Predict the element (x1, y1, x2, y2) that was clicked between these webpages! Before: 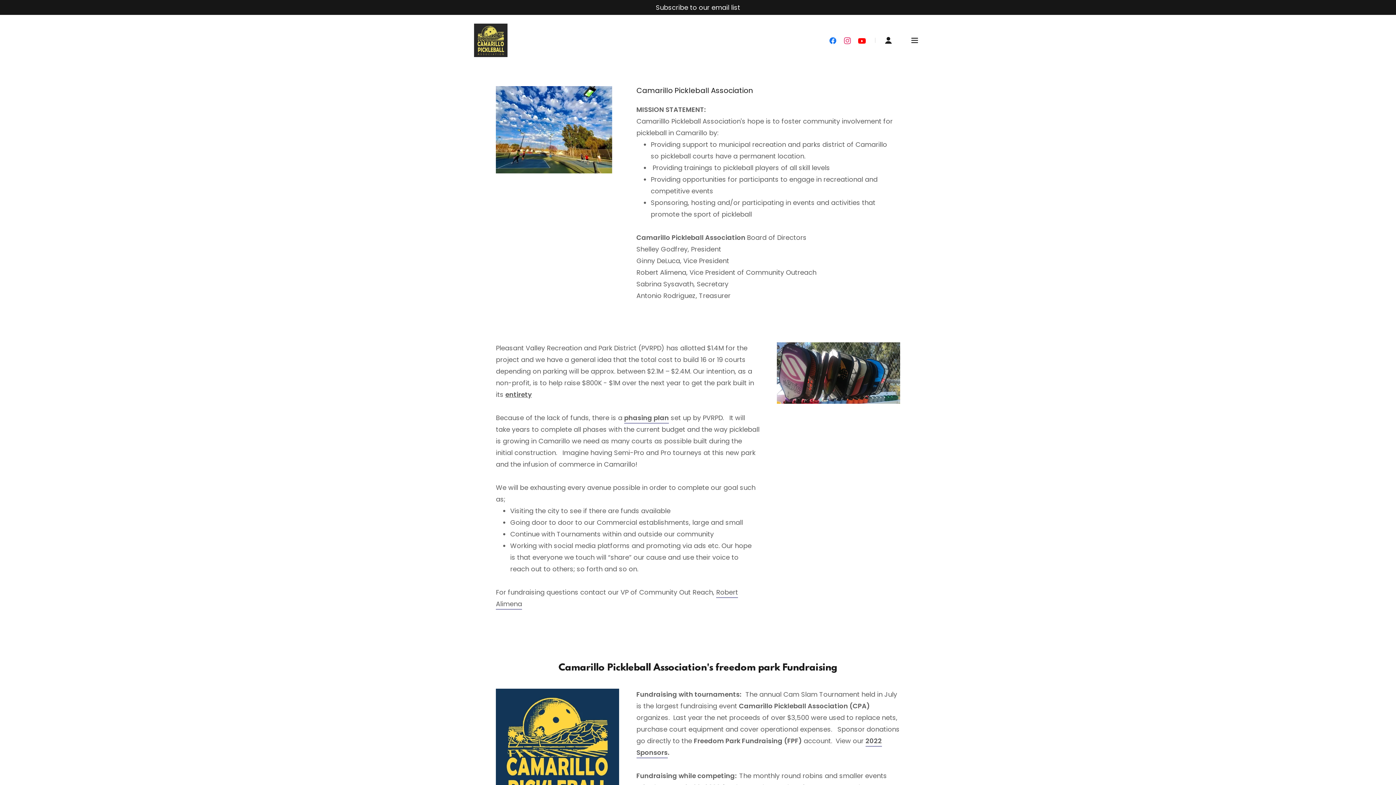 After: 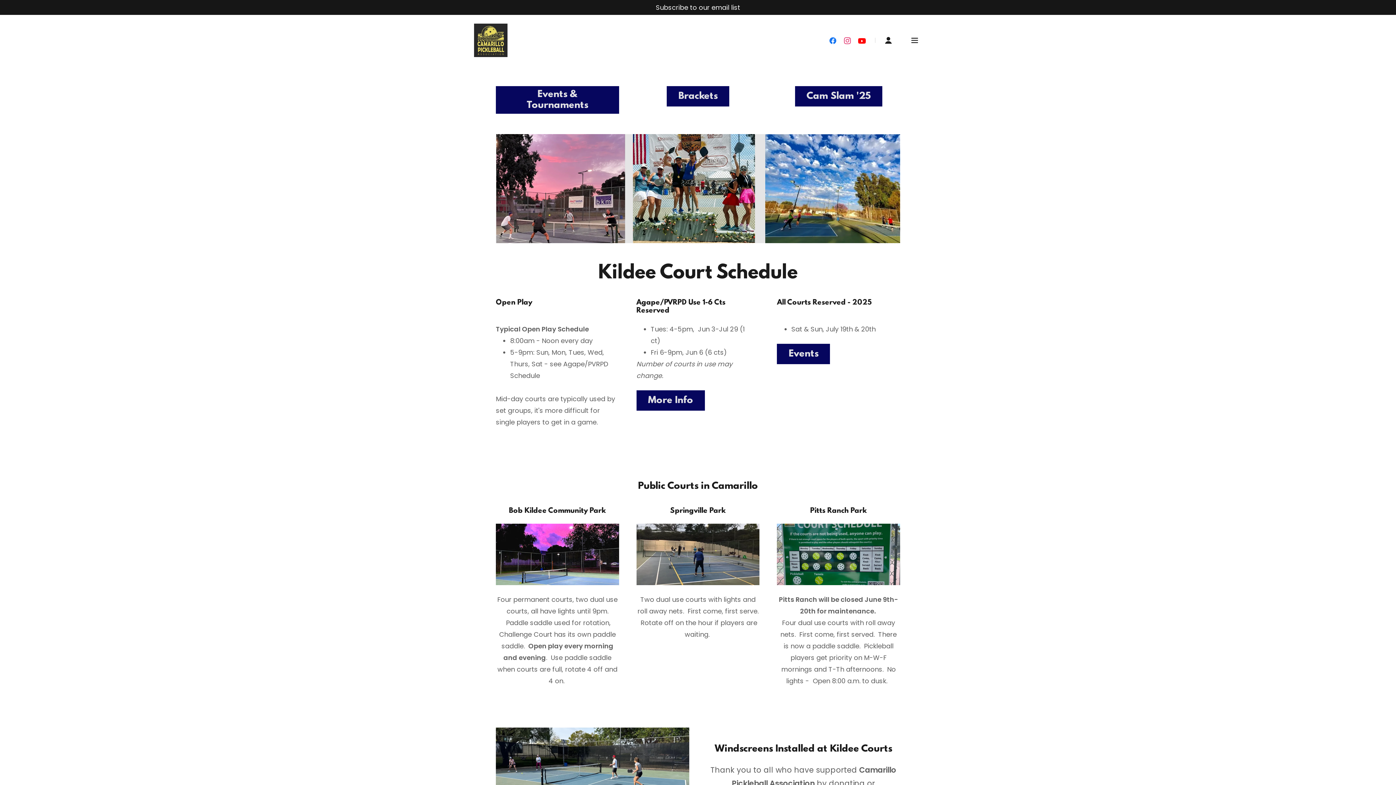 Action: bbox: (474, 35, 507, 44)